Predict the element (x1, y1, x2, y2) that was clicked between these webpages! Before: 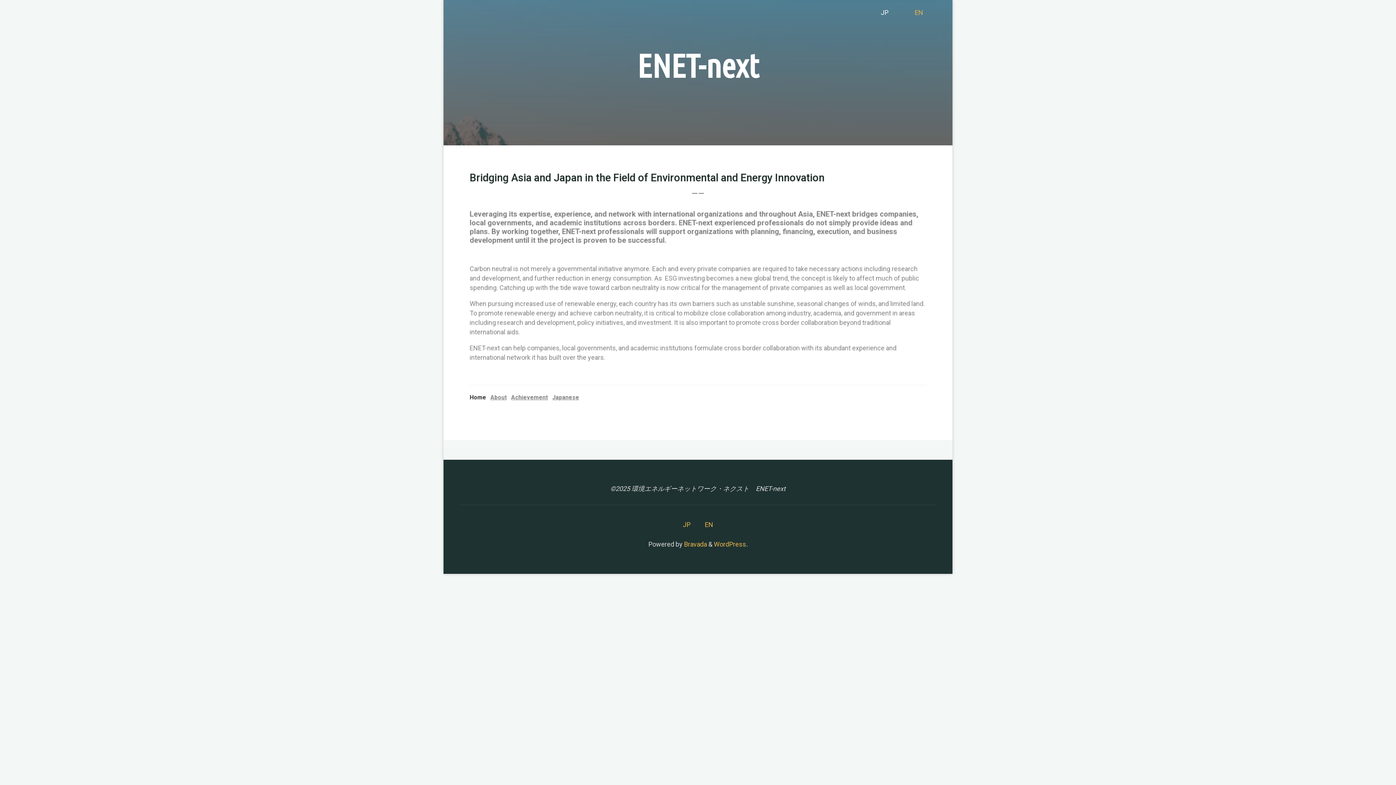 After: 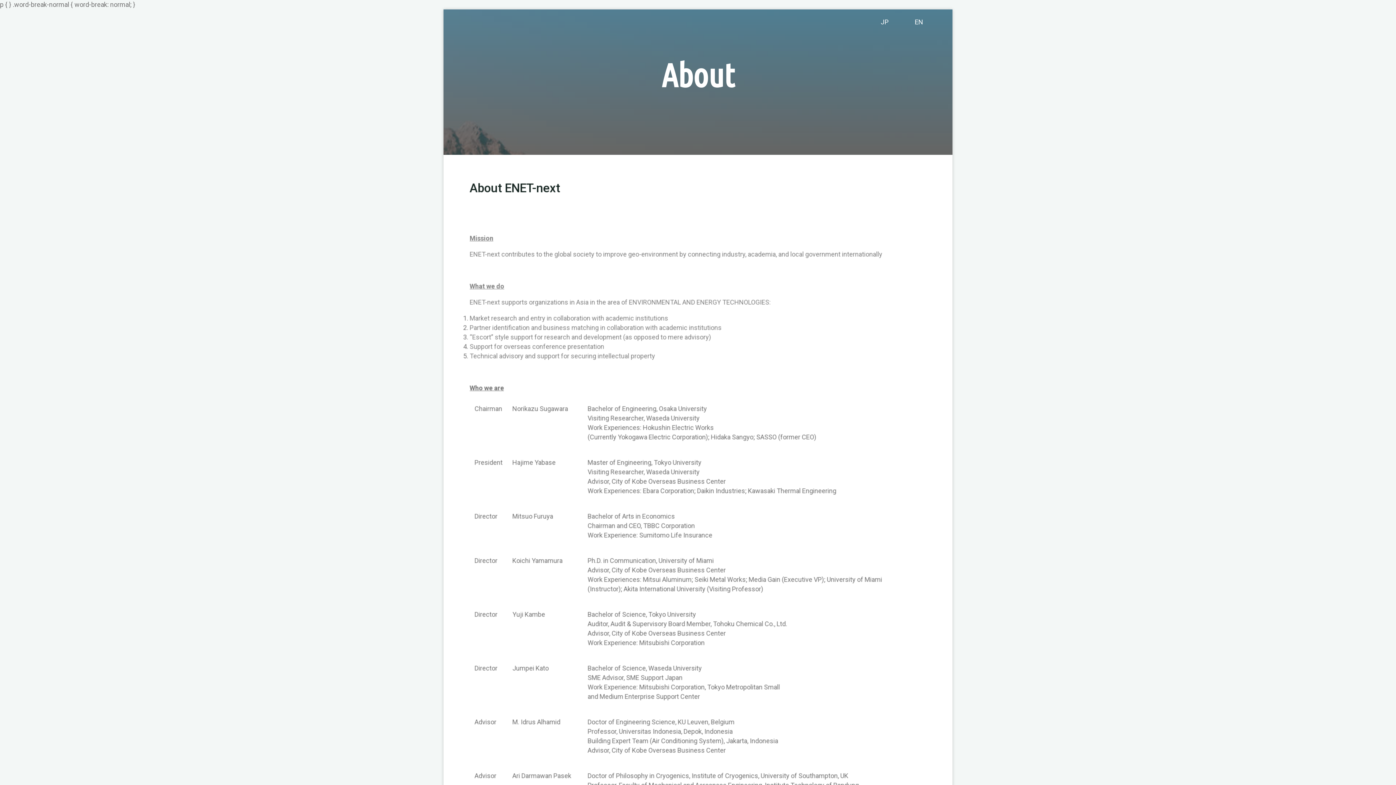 Action: label: About bbox: (490, 394, 506, 401)